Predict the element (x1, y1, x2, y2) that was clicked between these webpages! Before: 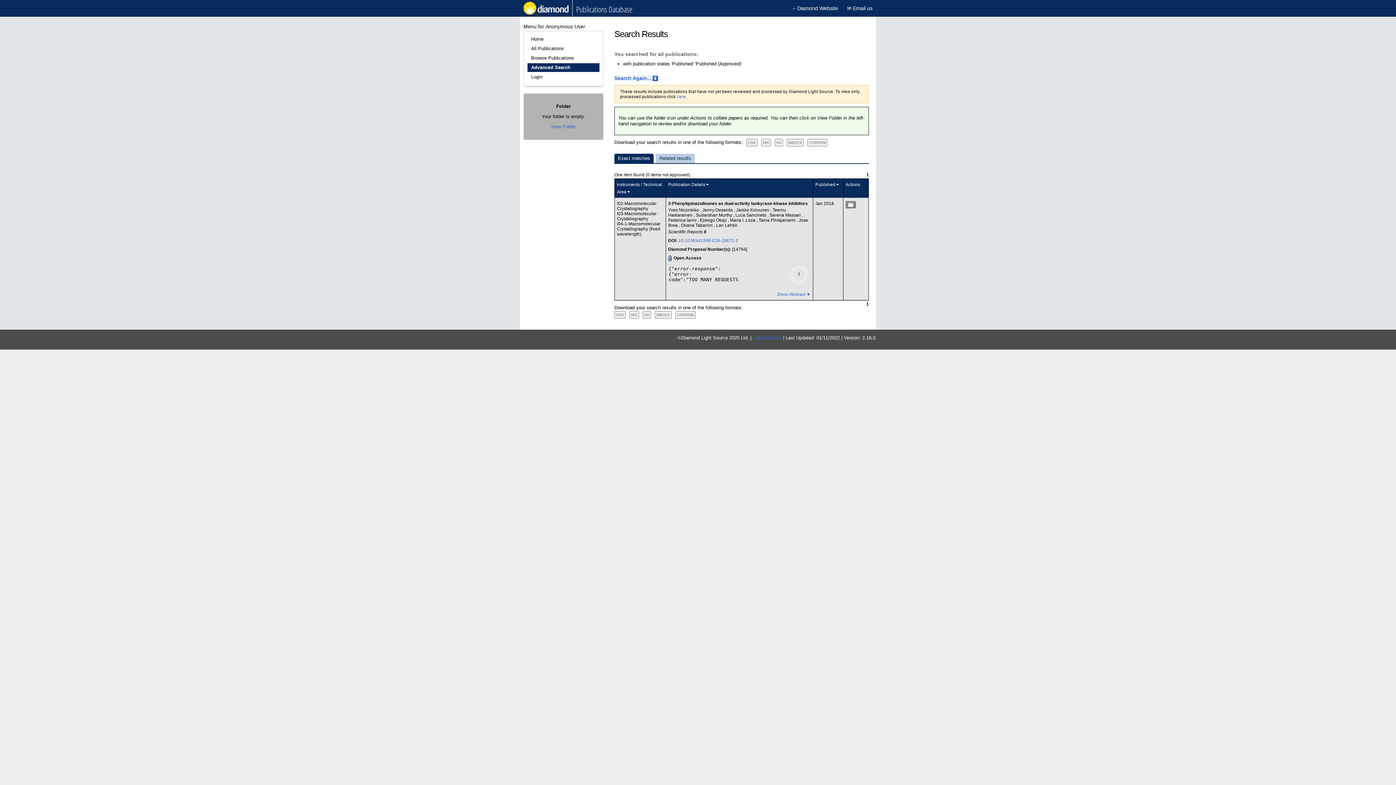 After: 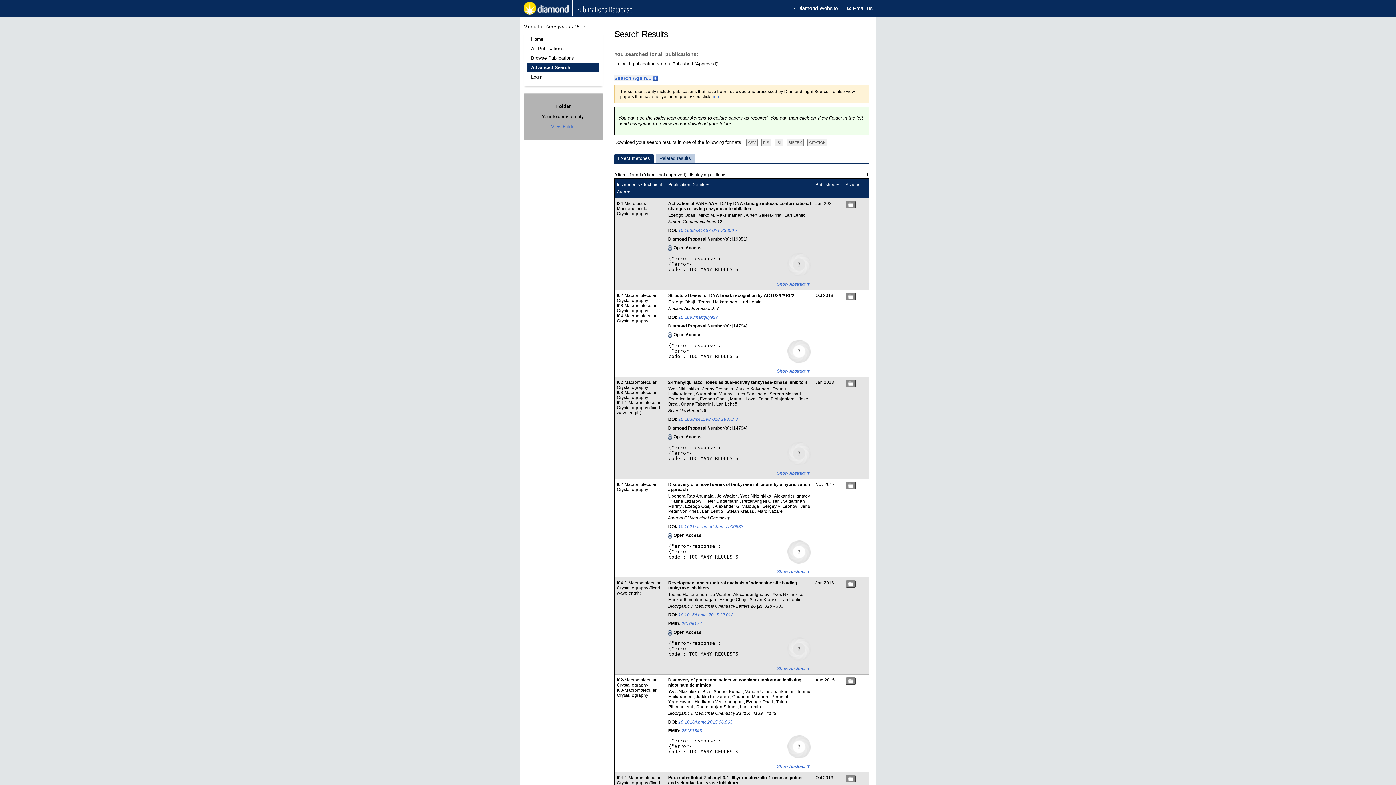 Action: label: Ezeogo Obaji  bbox: (700, 217, 728, 222)